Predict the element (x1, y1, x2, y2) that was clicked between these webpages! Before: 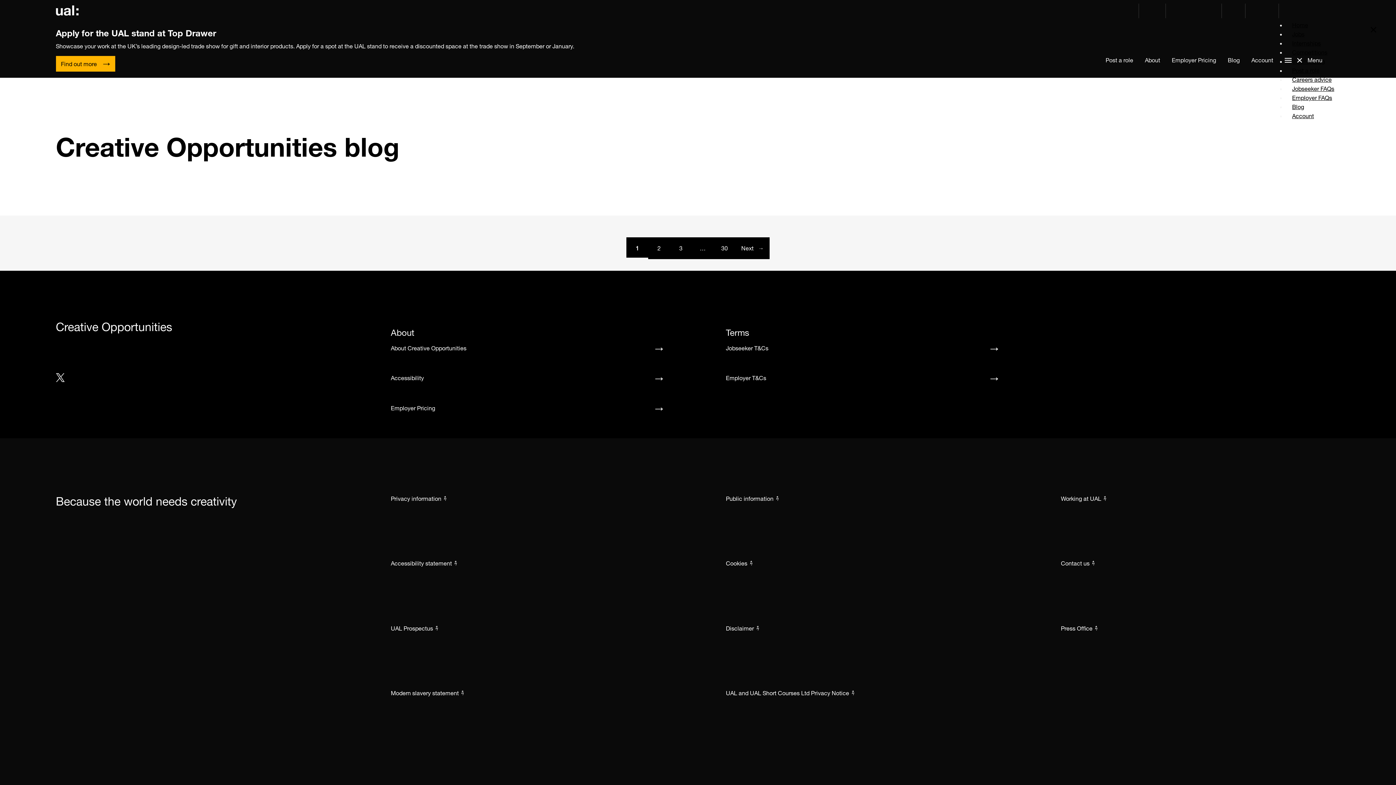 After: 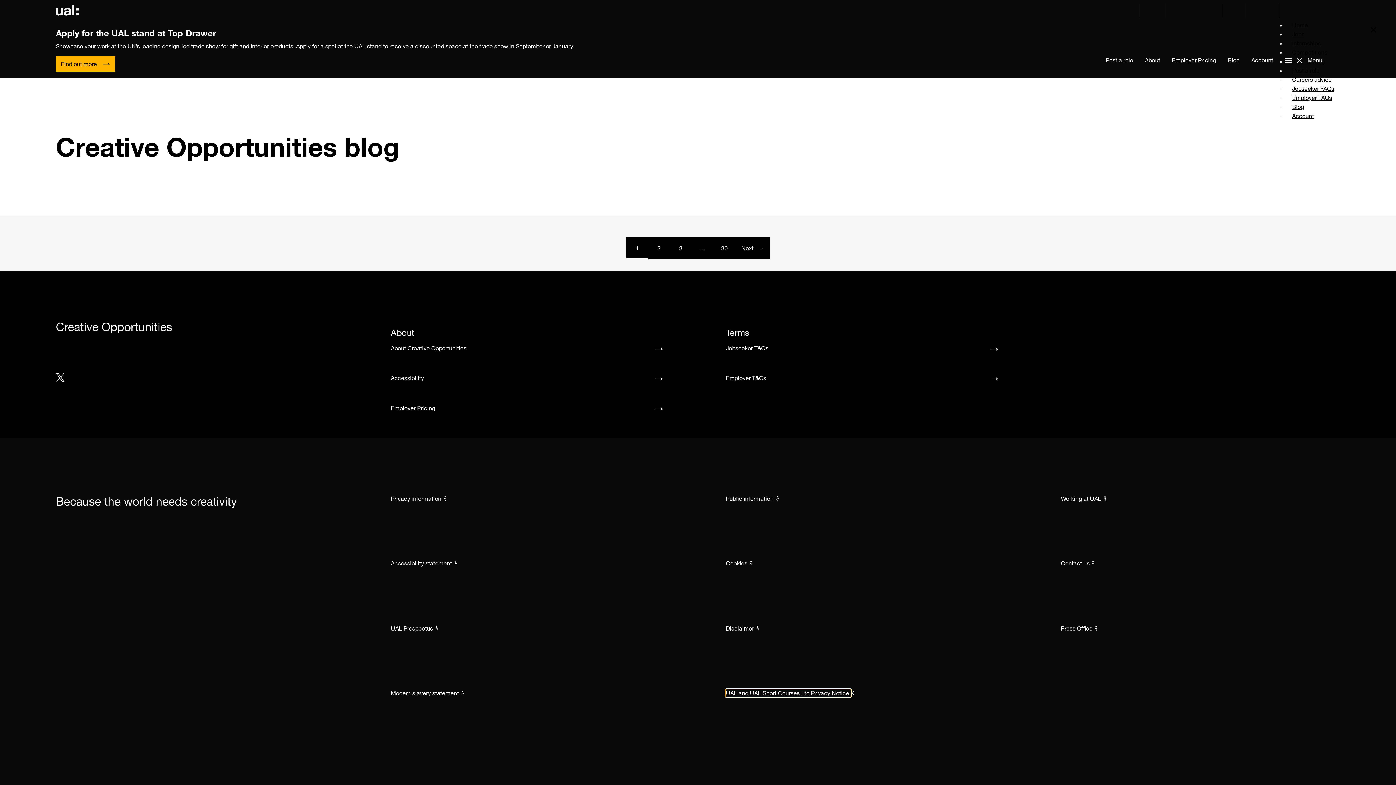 Action: bbox: (726, 689, 850, 697) label: UAL and UAL Short Courses Ltd Privacy Notice 